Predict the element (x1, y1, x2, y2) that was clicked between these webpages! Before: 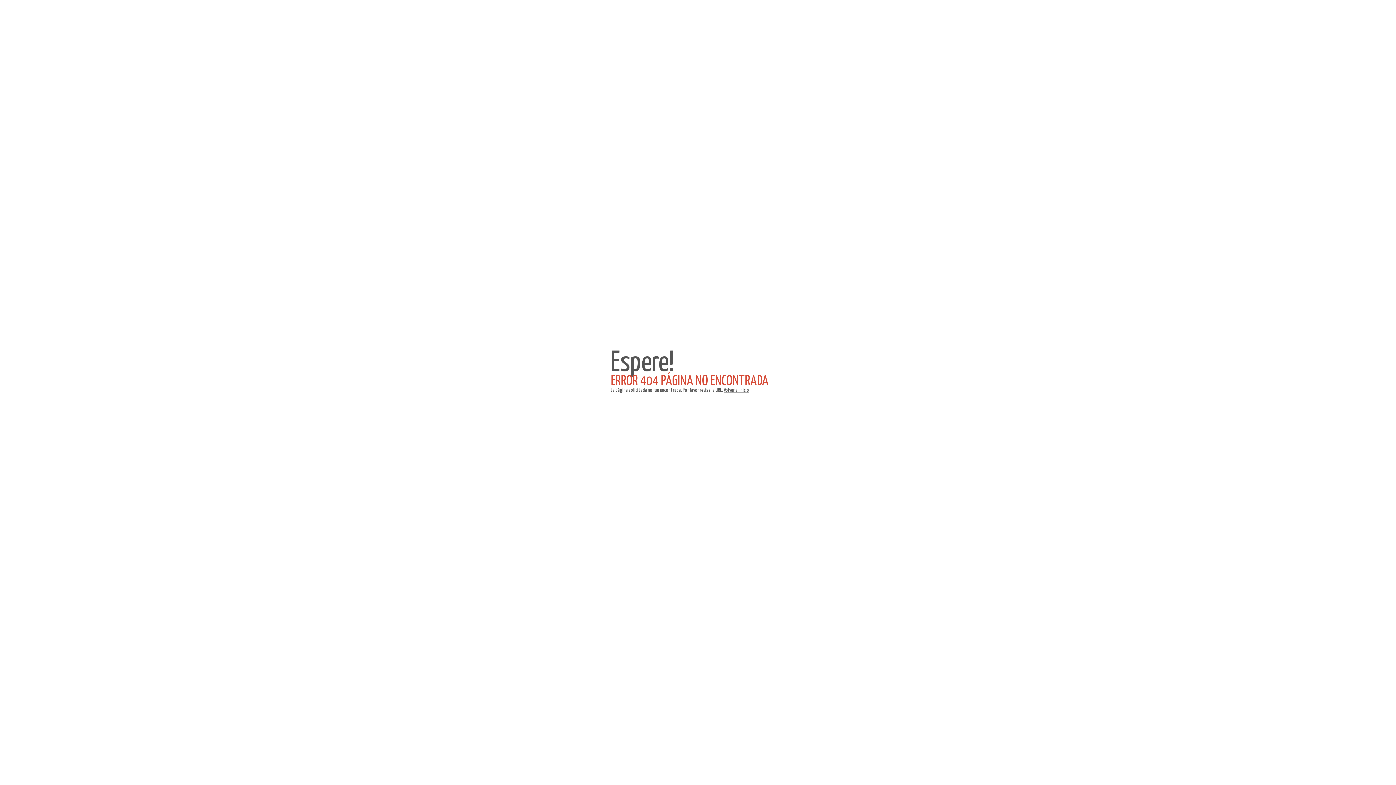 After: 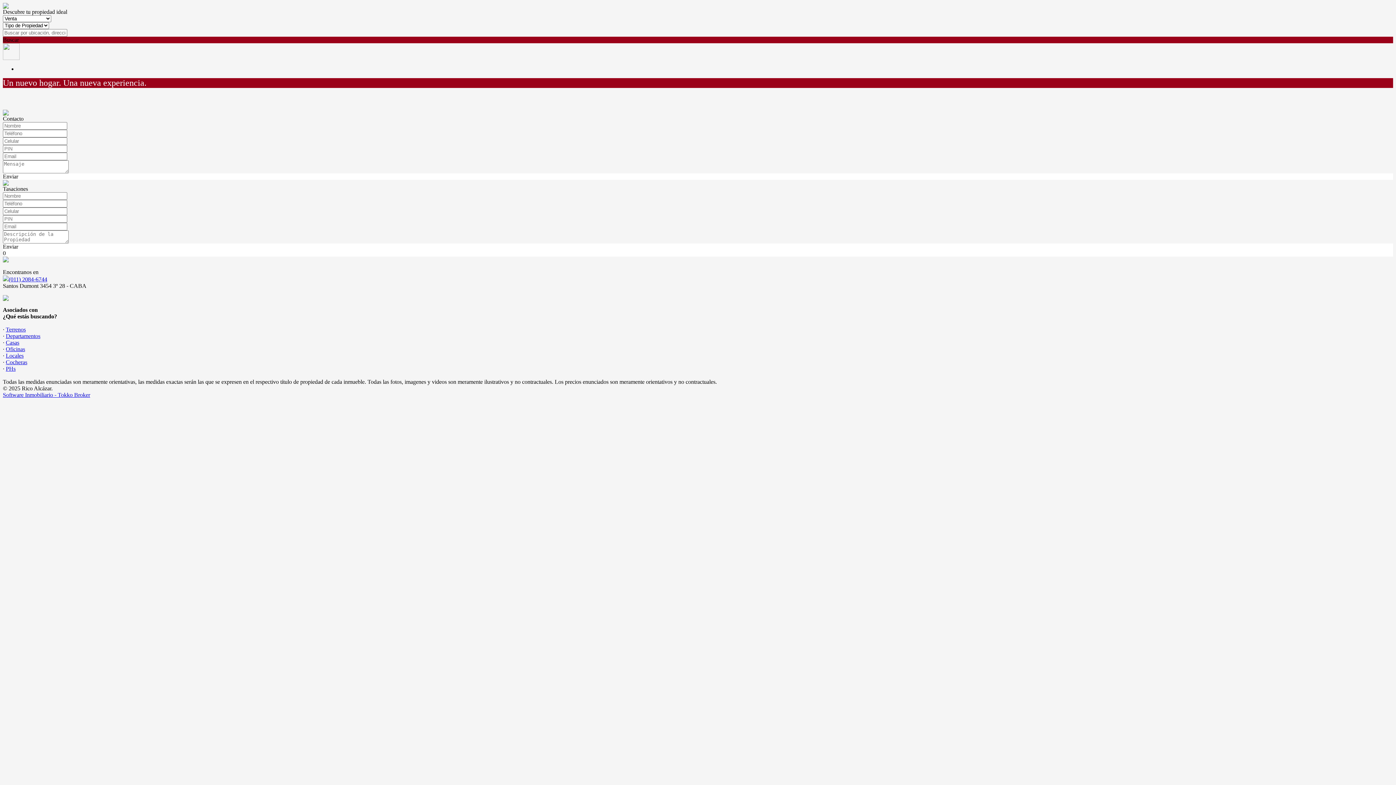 Action: label: Volver al inicio bbox: (724, 388, 749, 393)